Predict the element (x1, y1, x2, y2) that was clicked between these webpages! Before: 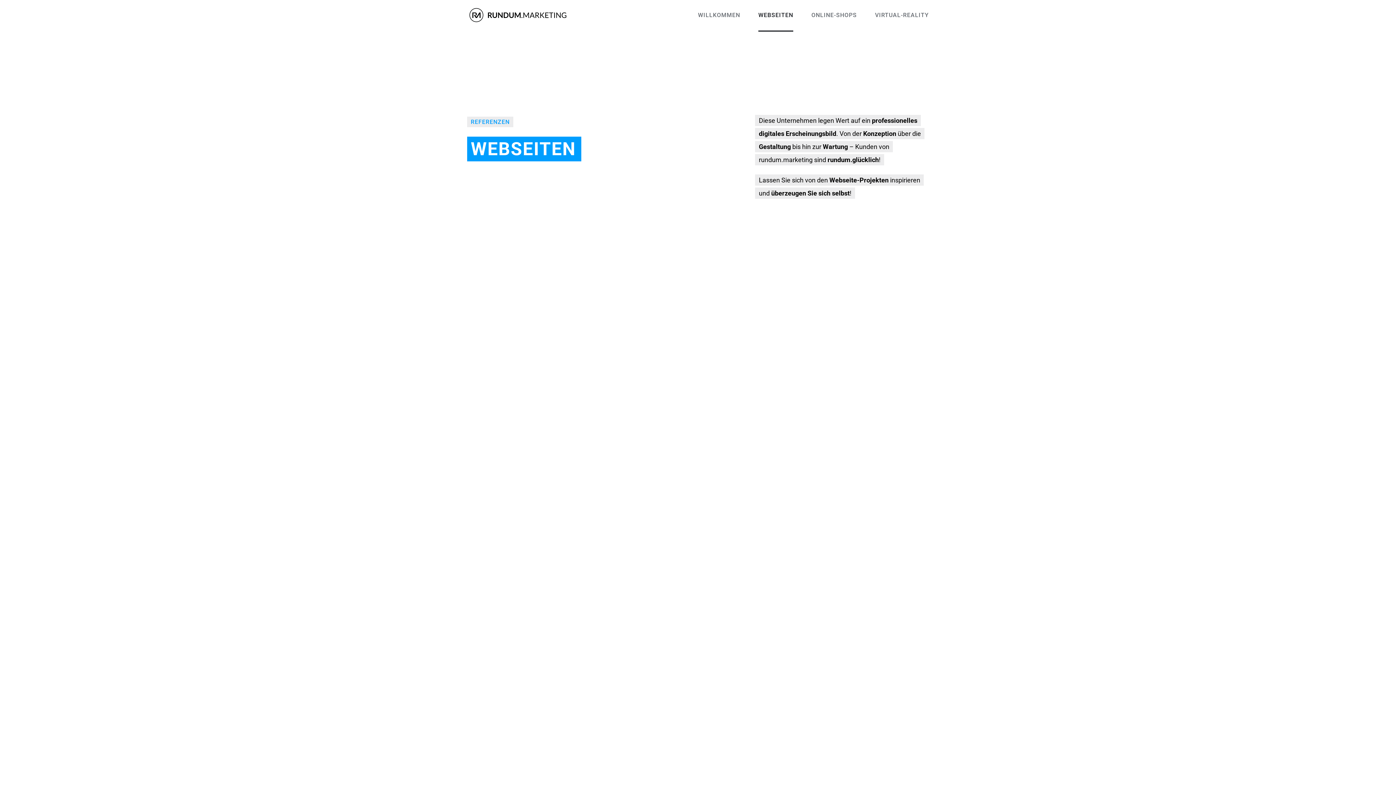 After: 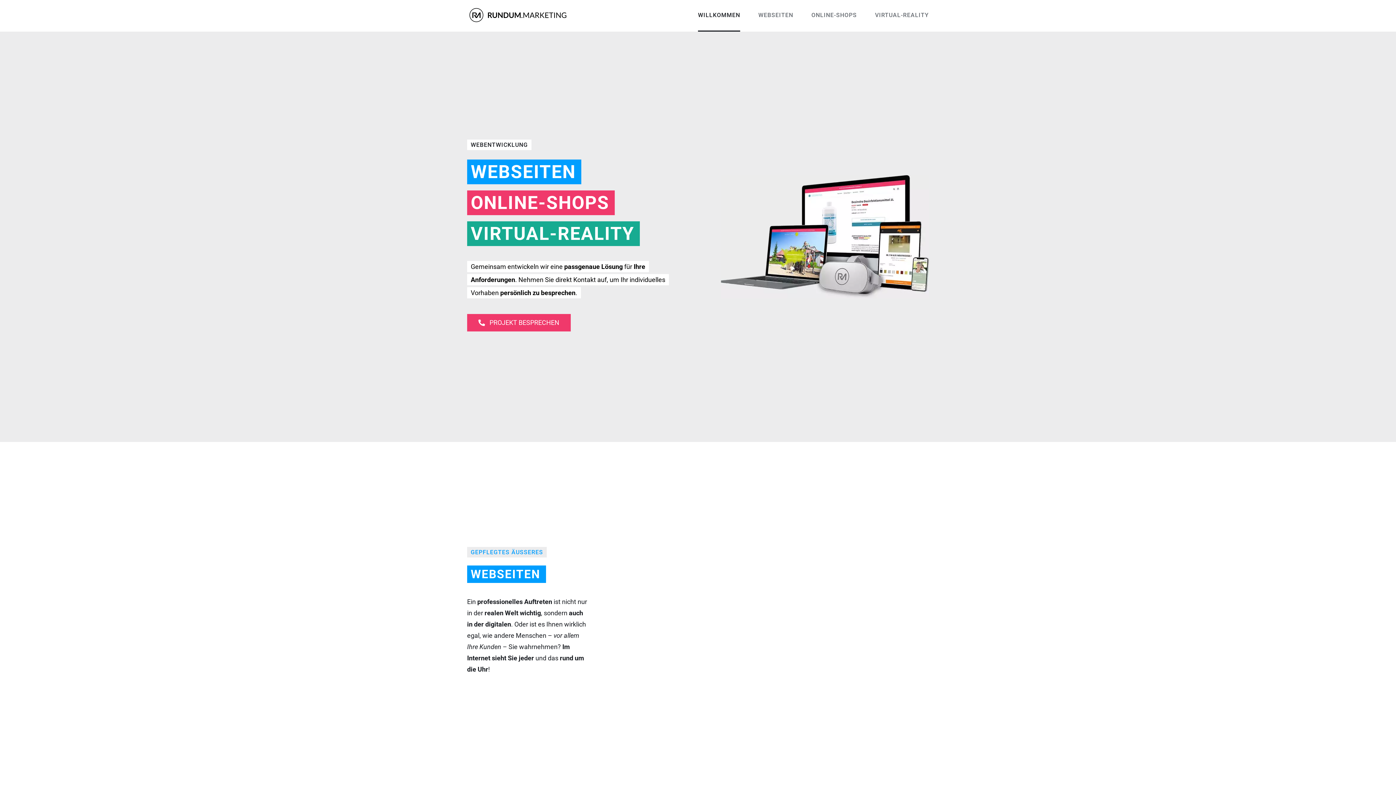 Action: label: rundum.marketing — Ihr Spezialist für Webseiten, Online-Shops und Virtual-Reality bbox: (467, 5, 568, 12)